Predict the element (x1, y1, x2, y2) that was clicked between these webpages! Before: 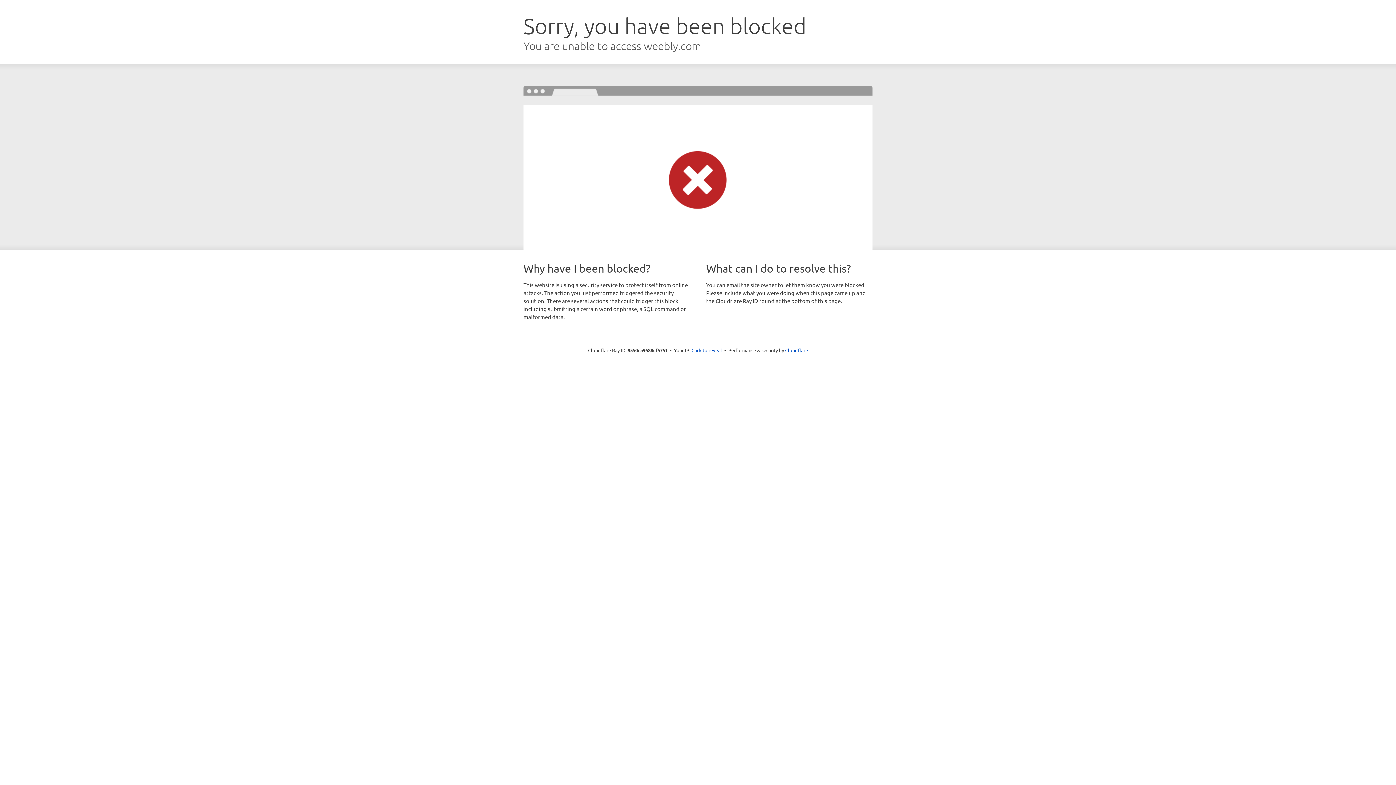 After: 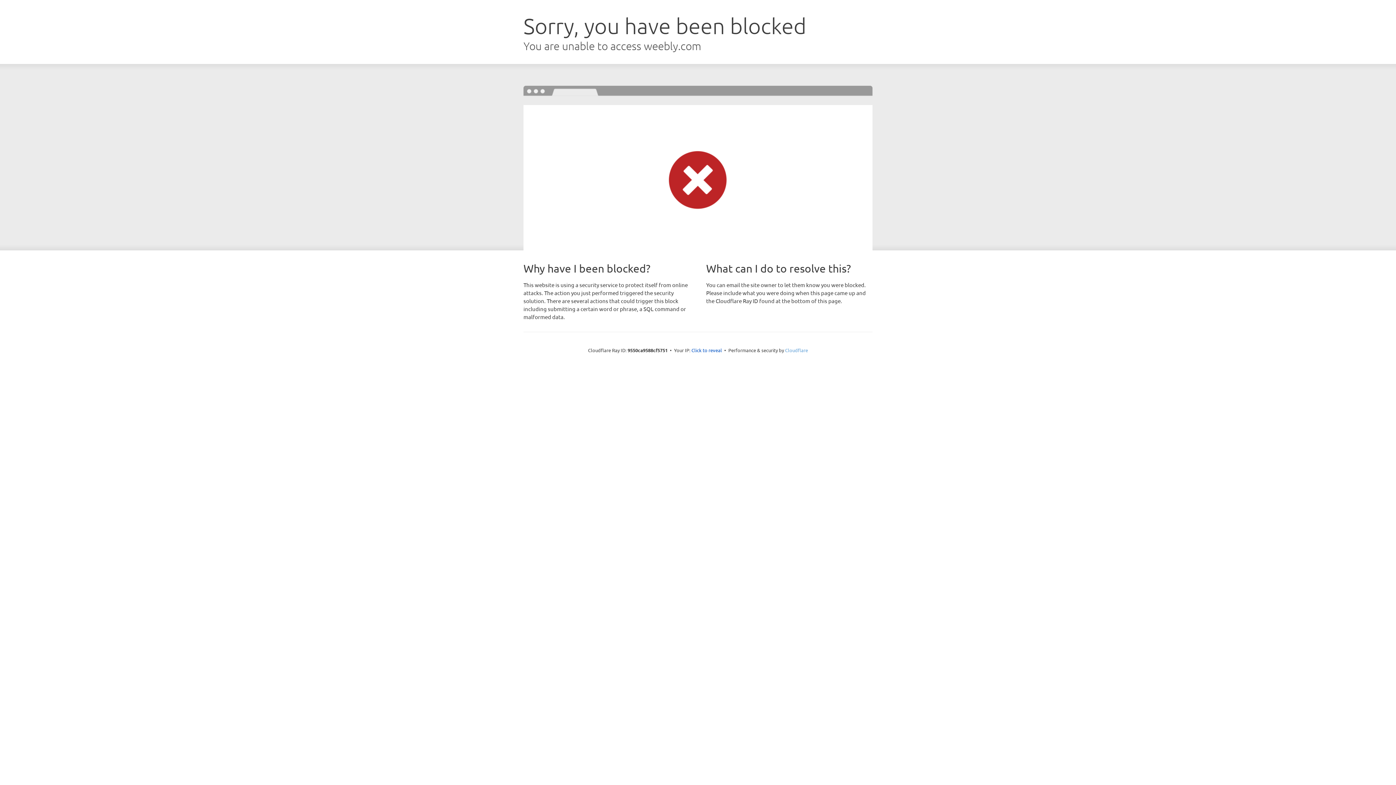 Action: label: Cloudflare bbox: (785, 347, 808, 353)